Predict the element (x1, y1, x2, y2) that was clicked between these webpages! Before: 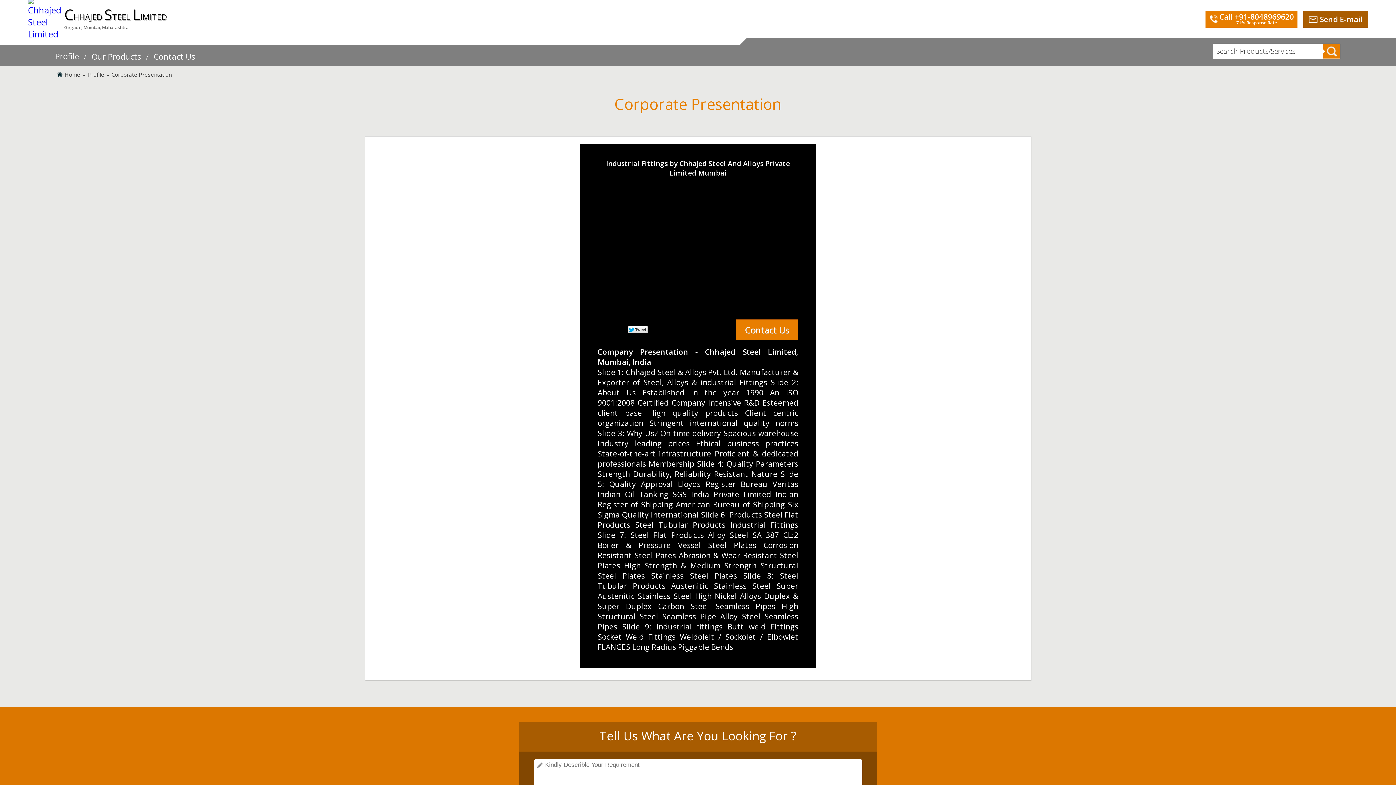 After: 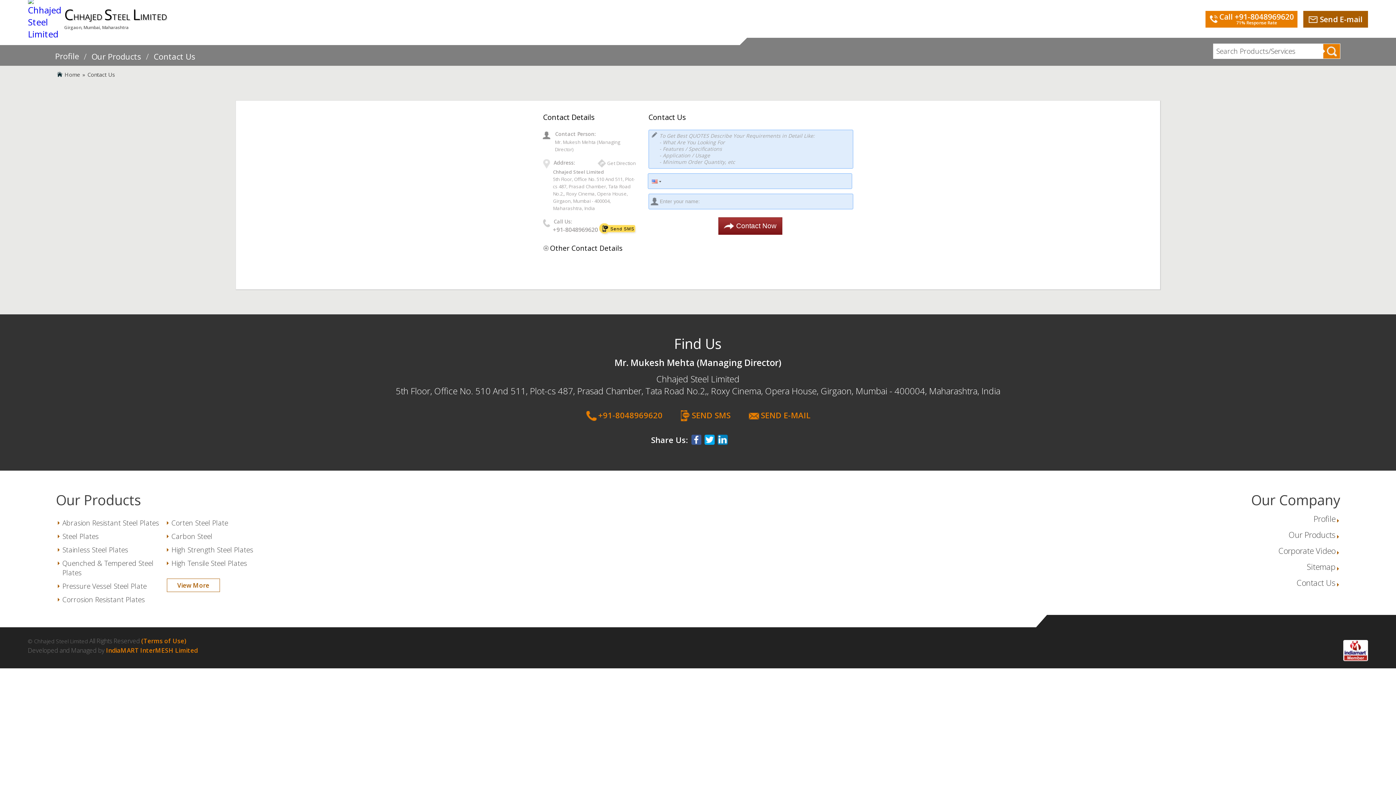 Action: label: Contact Us bbox: (153, 50, 195, 69)